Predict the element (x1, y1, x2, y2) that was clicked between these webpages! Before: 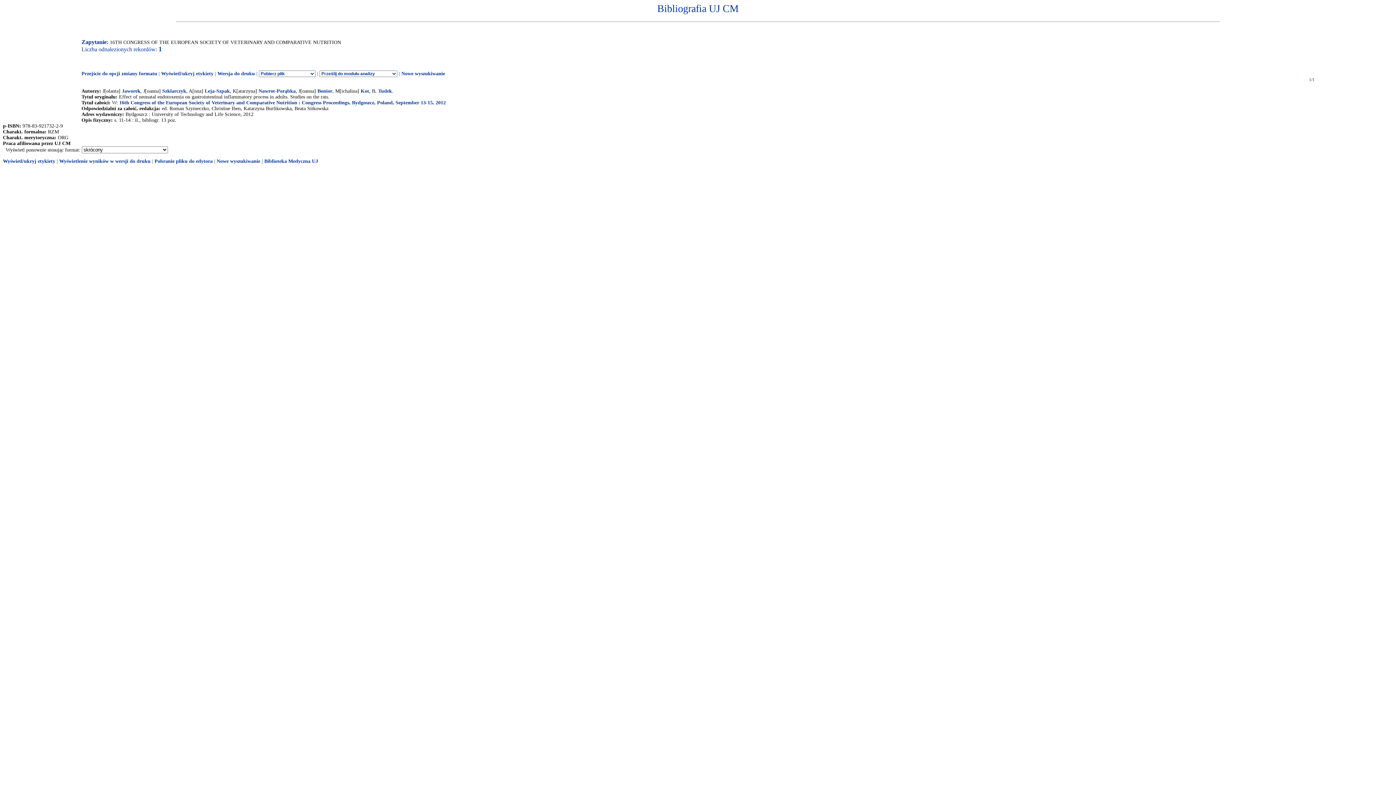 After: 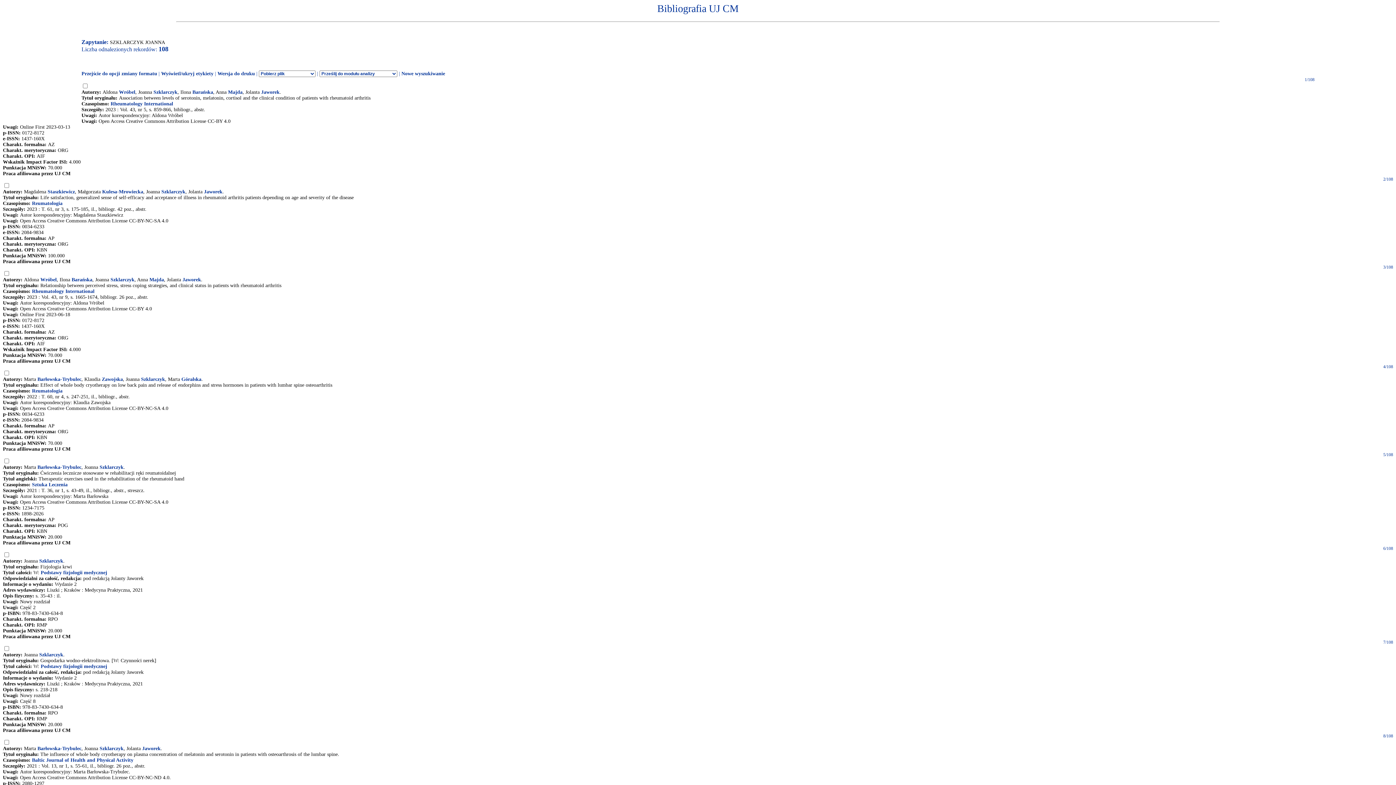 Action: bbox: (162, 88, 186, 93) label: Szklarczyk